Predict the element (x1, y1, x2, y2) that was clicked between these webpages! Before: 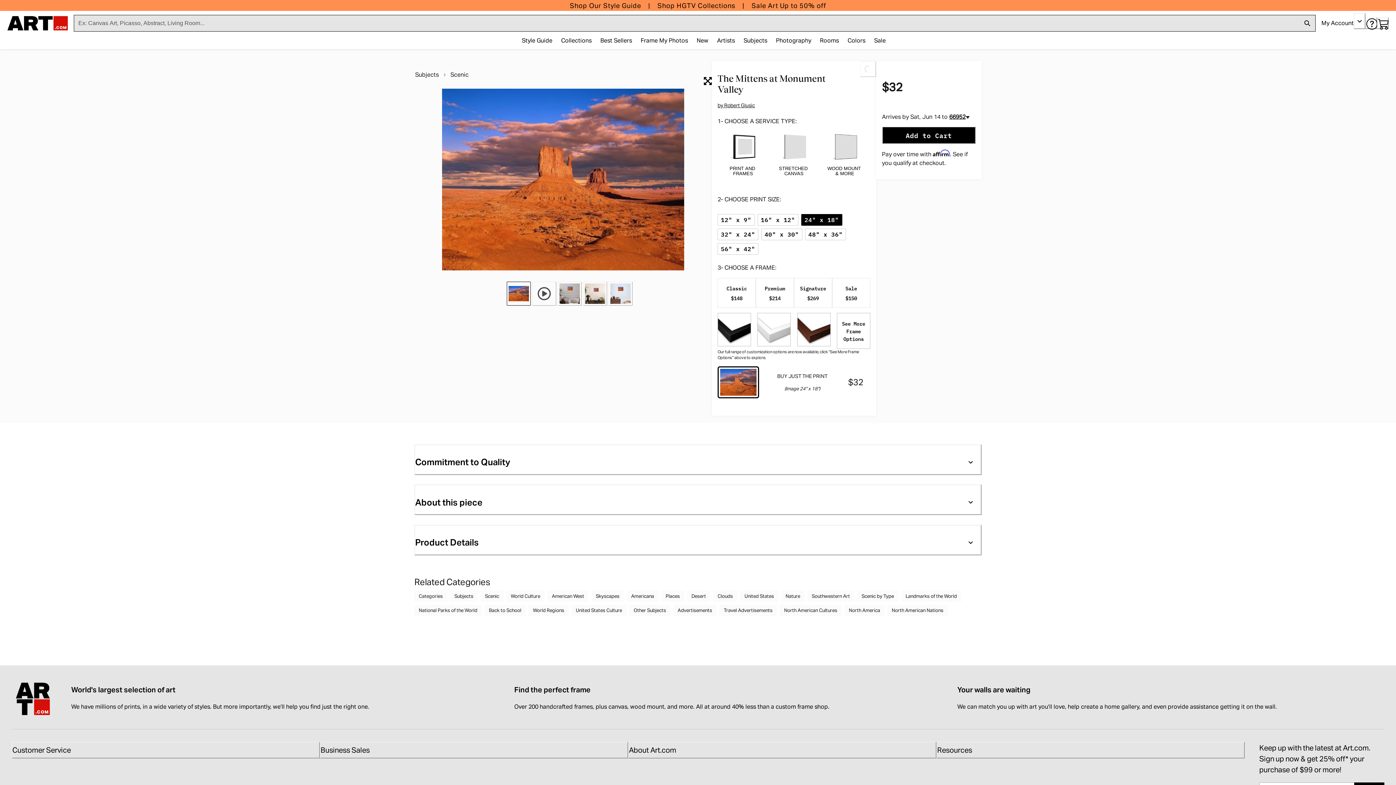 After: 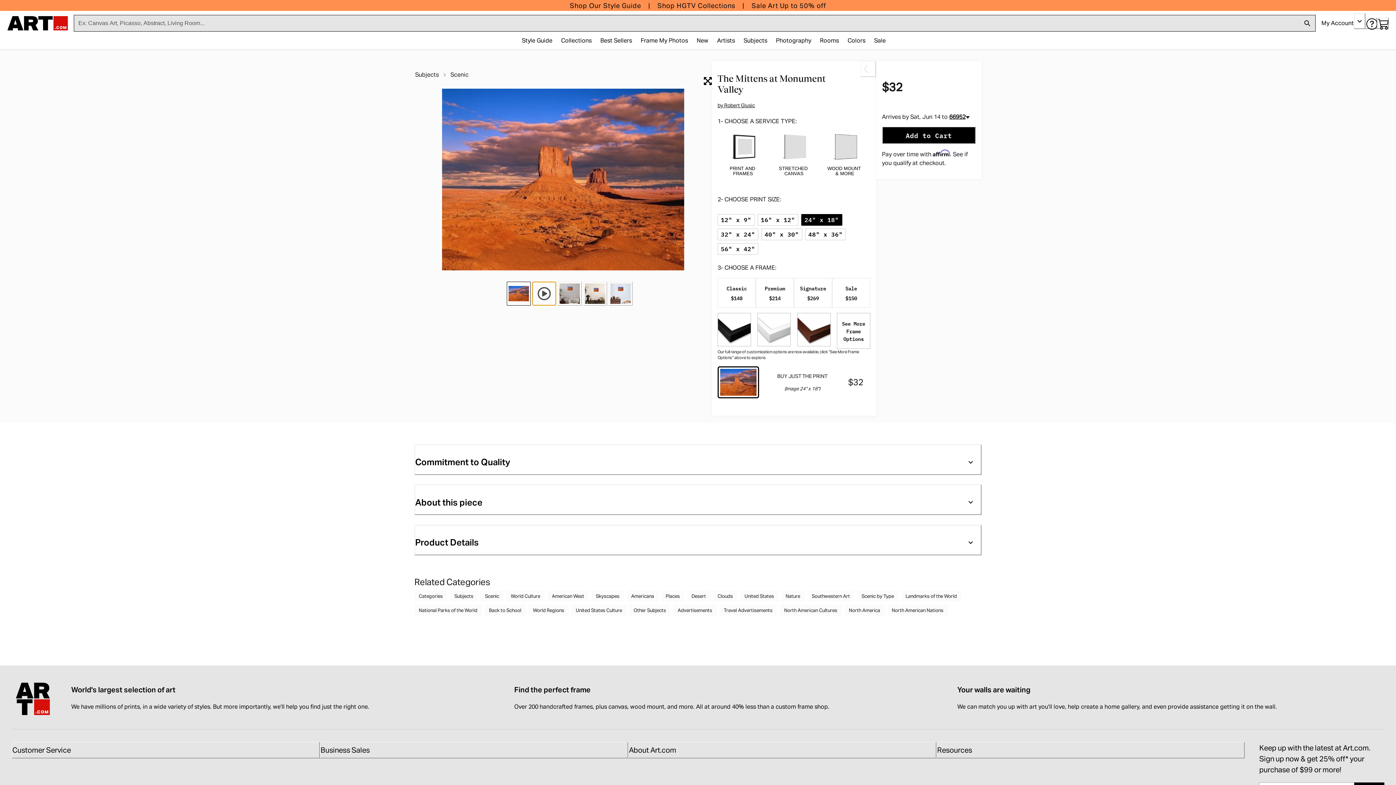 Action: bbox: (532, 281, 556, 305)